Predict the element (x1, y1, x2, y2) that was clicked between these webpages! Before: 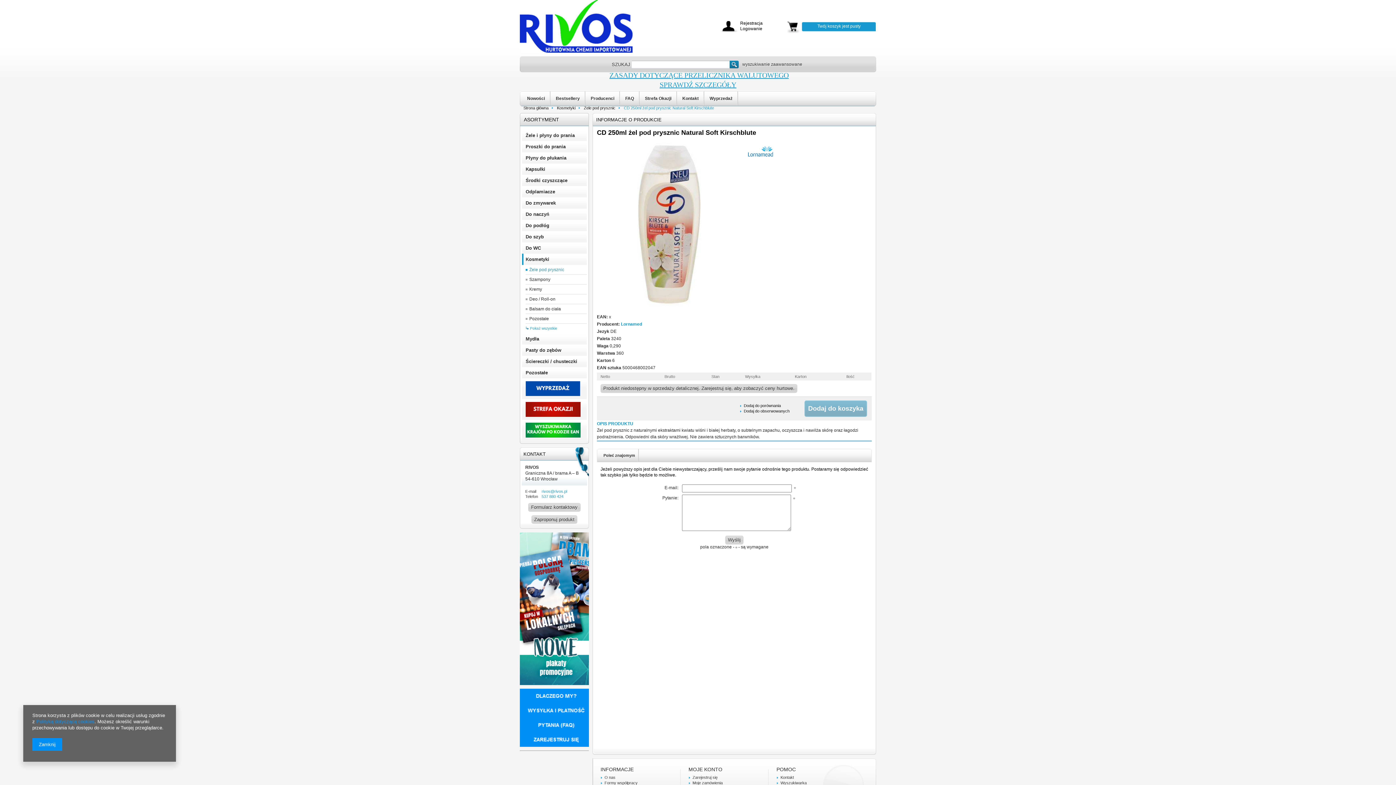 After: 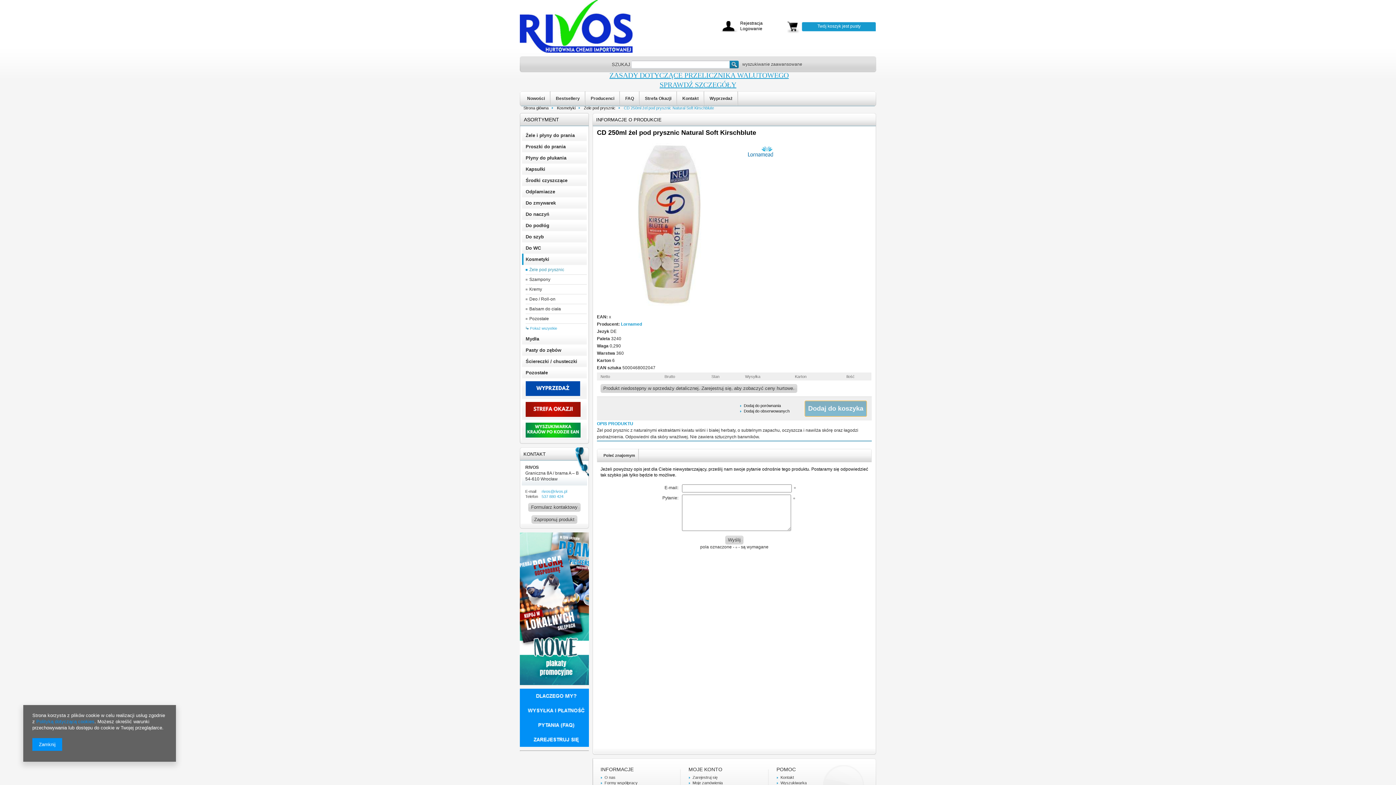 Action: bbox: (804, 400, 867, 416) label: Dodaj do koszyka